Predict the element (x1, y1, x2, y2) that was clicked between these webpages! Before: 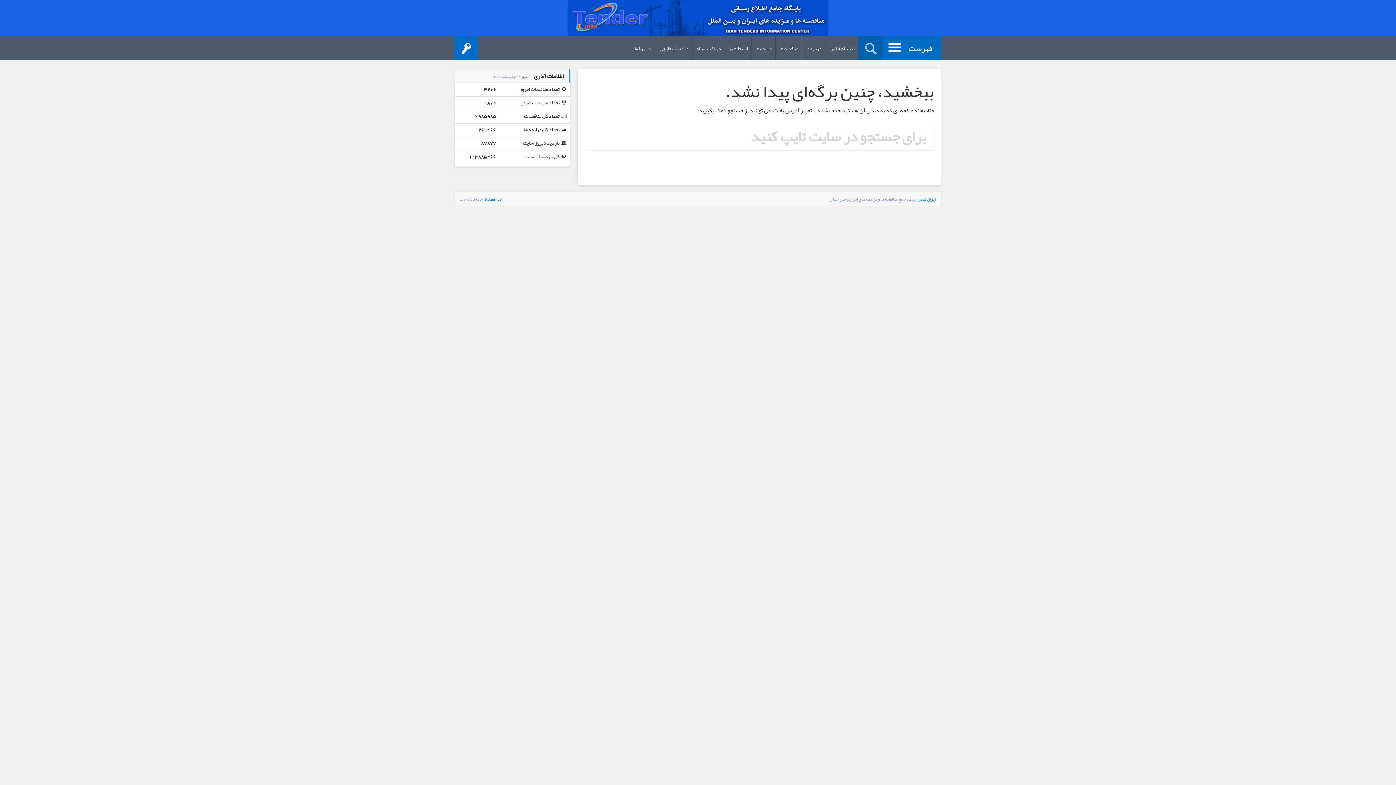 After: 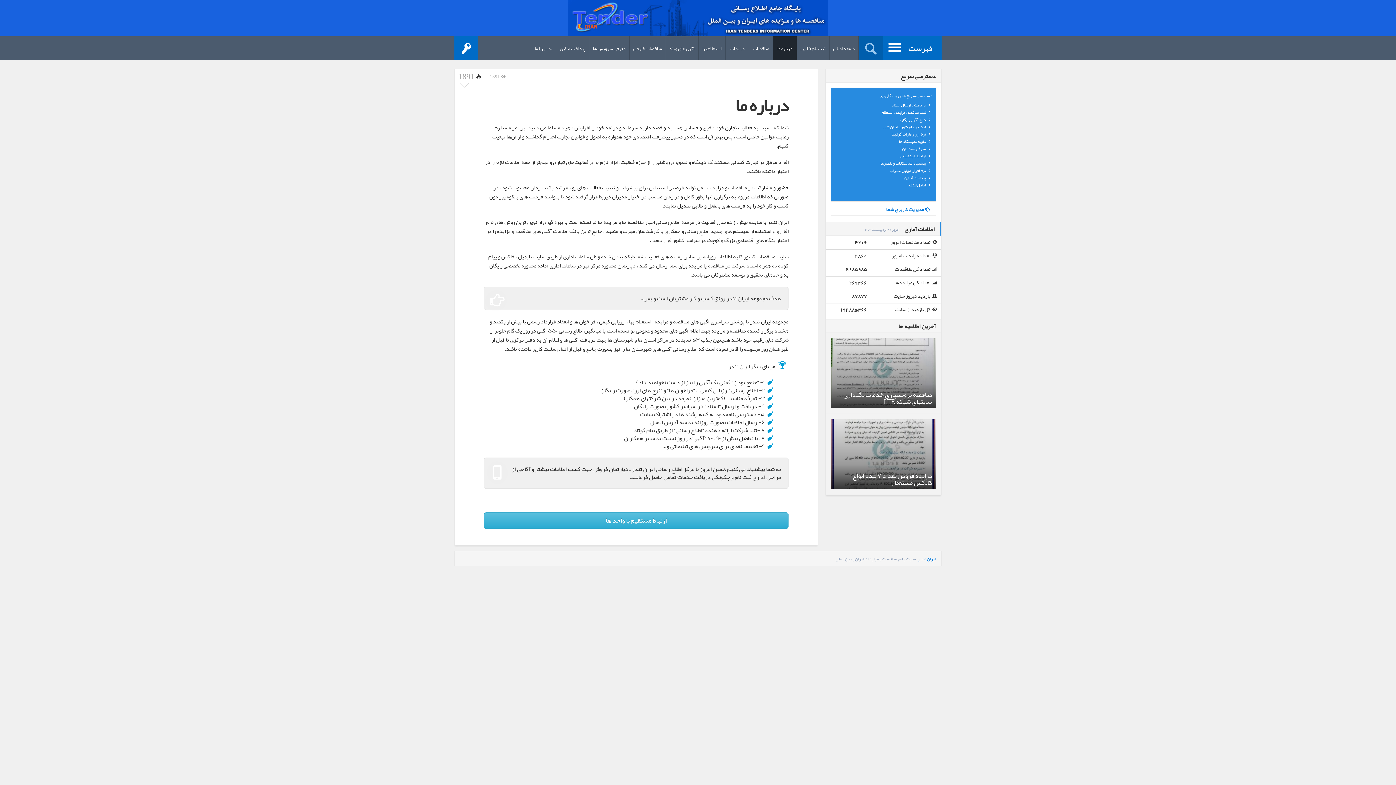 Action: label: درباره ما bbox: (802, 36, 826, 60)